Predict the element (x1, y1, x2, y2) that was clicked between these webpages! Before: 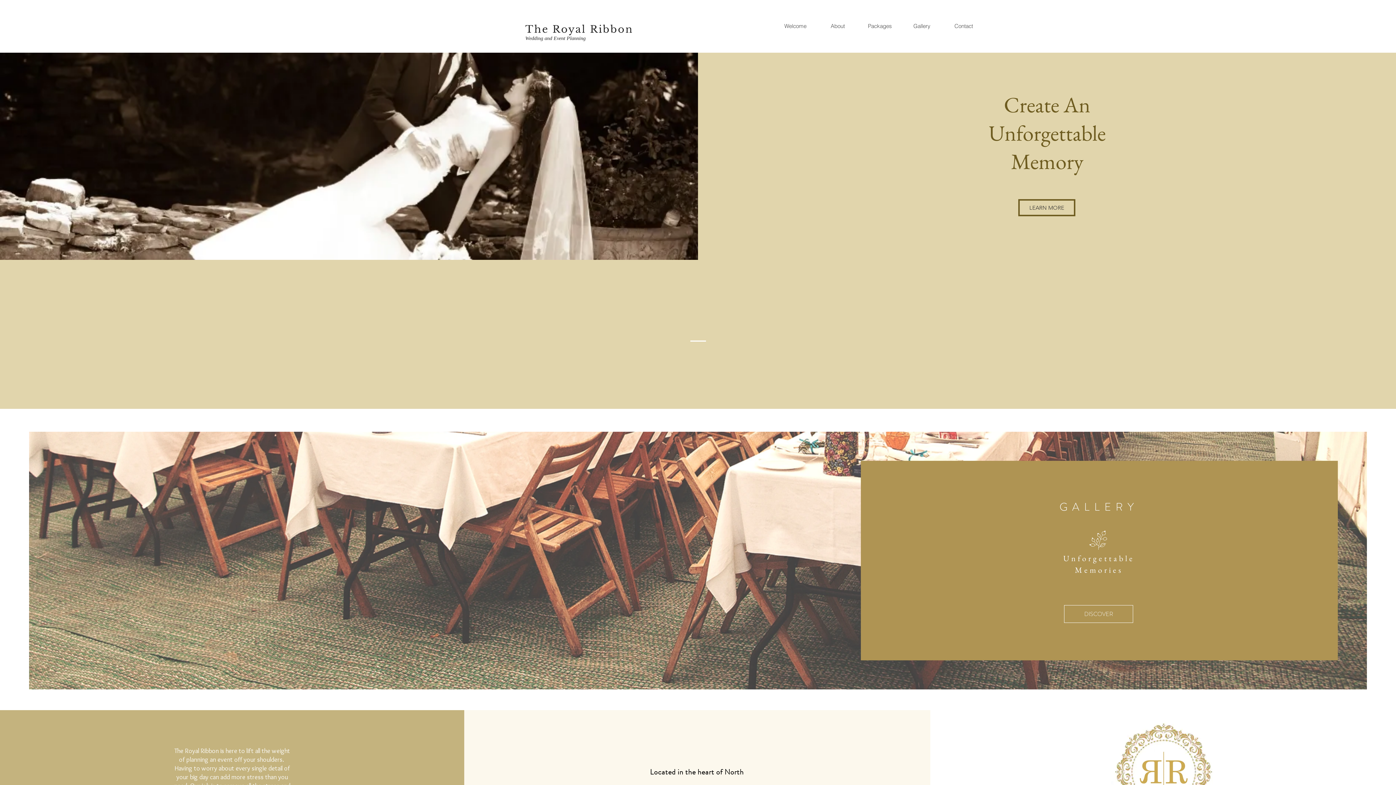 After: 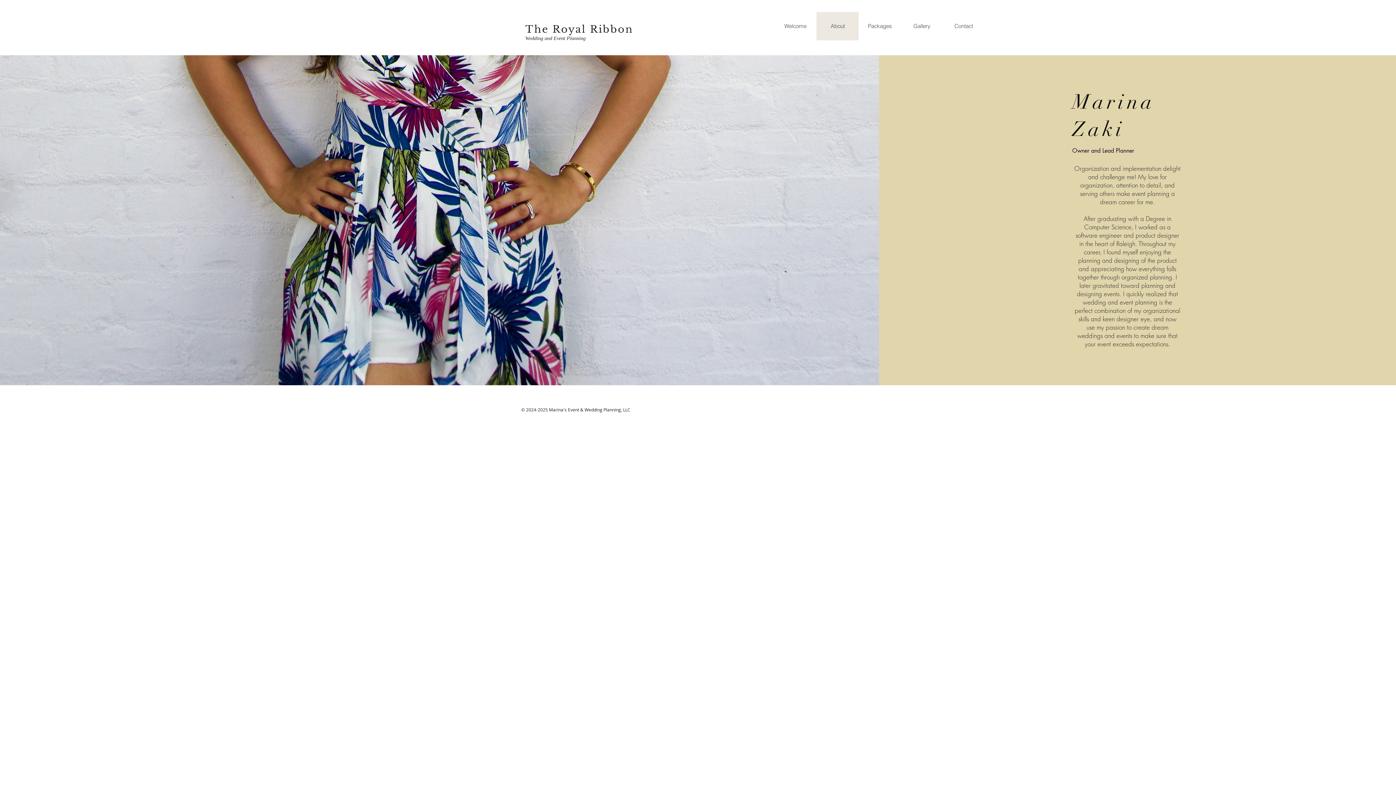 Action: bbox: (816, 12, 858, 40) label: About